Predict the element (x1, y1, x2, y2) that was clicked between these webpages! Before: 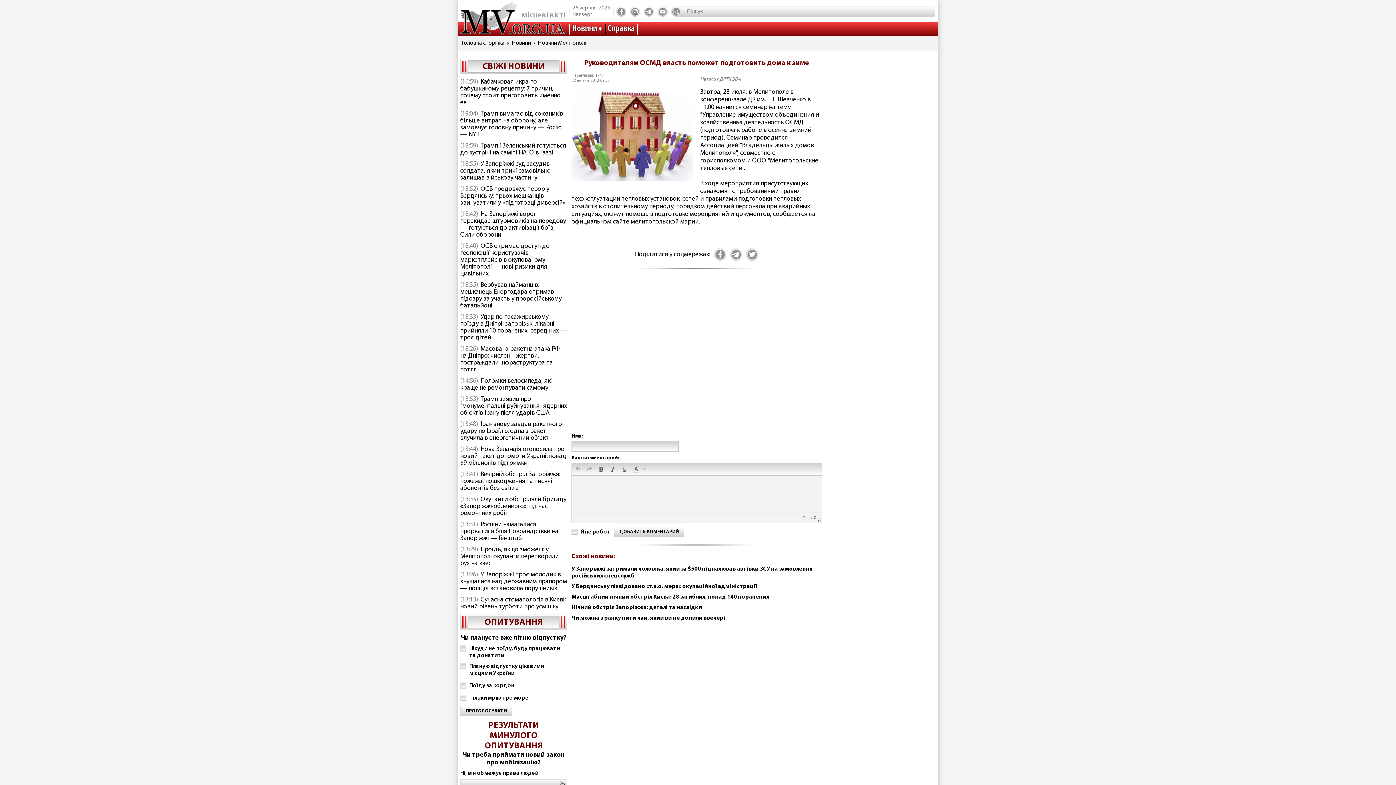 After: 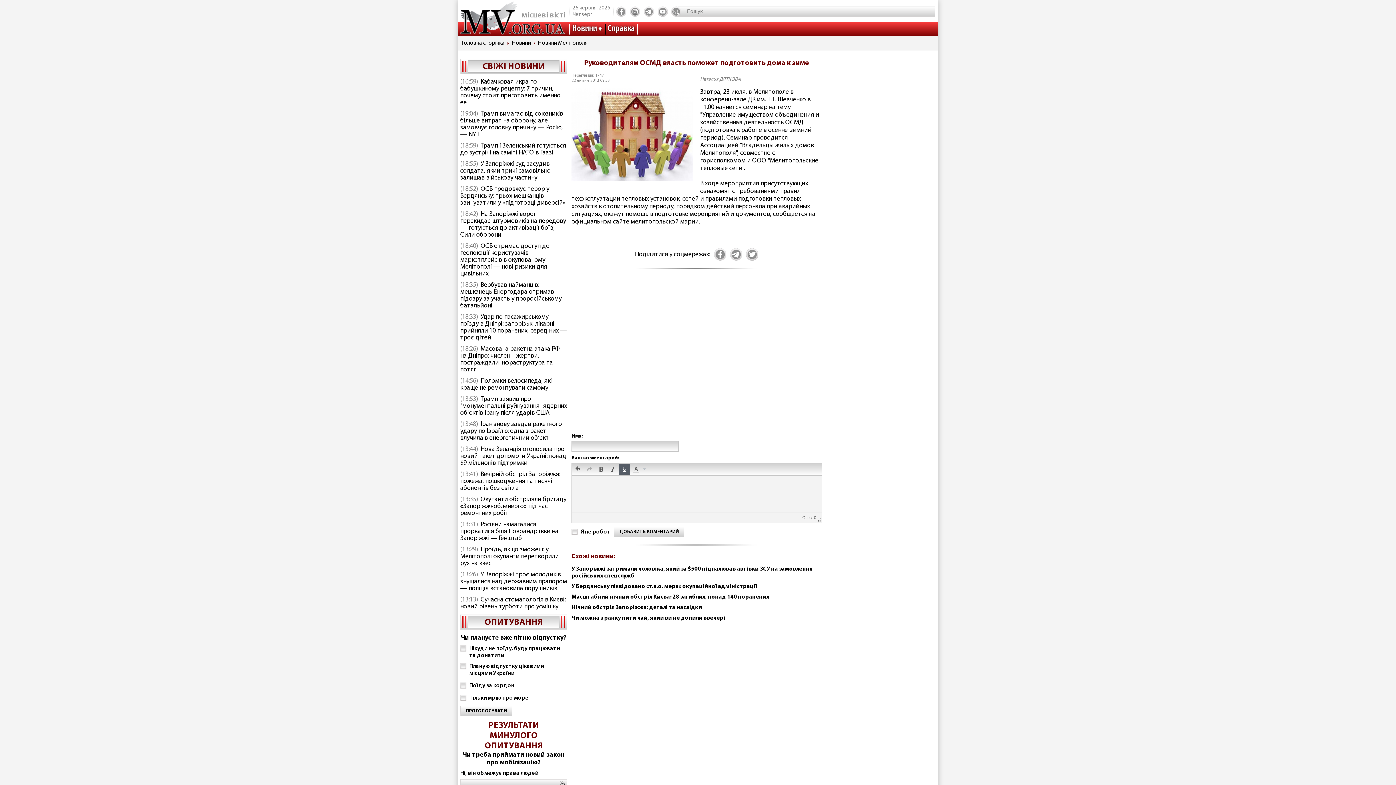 Action: bbox: (619, 464, 630, 474) label: Underline